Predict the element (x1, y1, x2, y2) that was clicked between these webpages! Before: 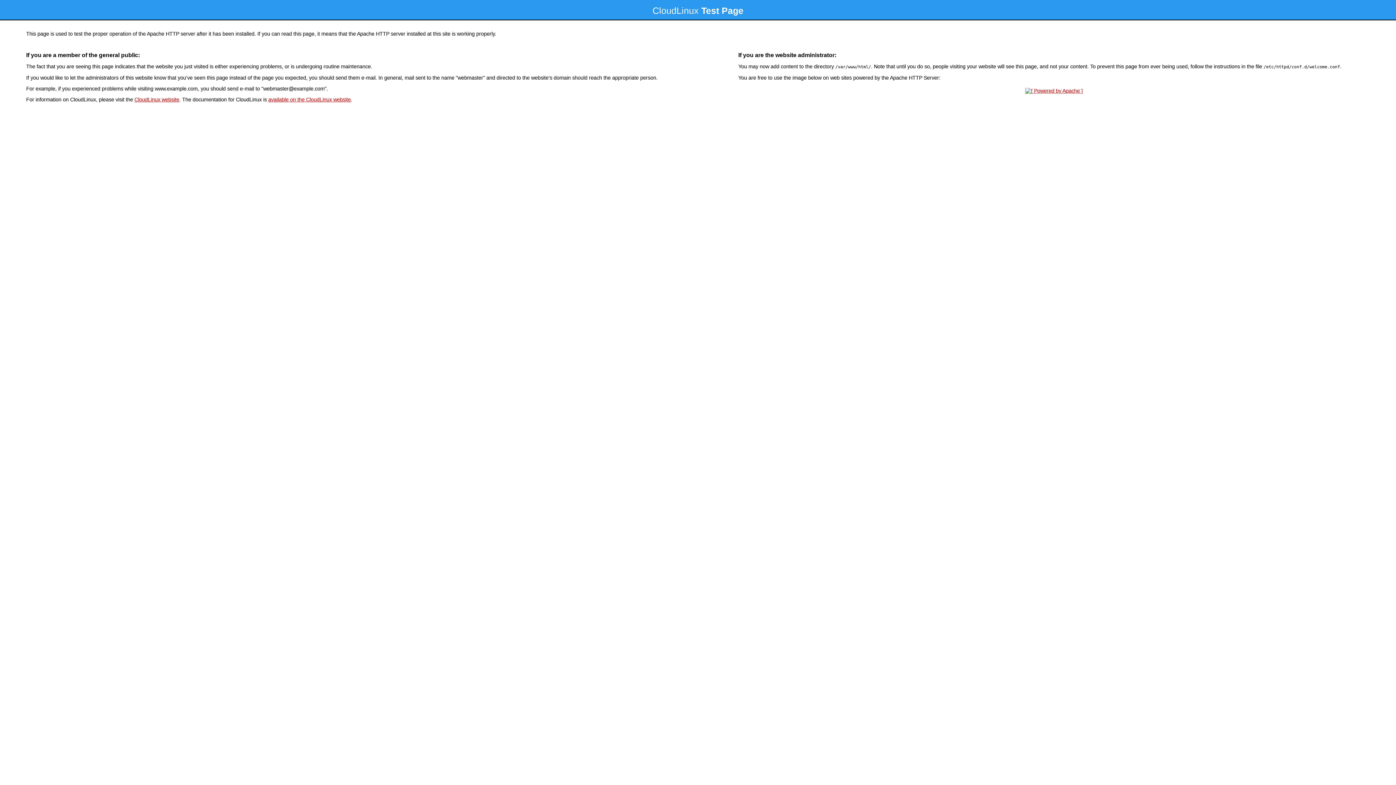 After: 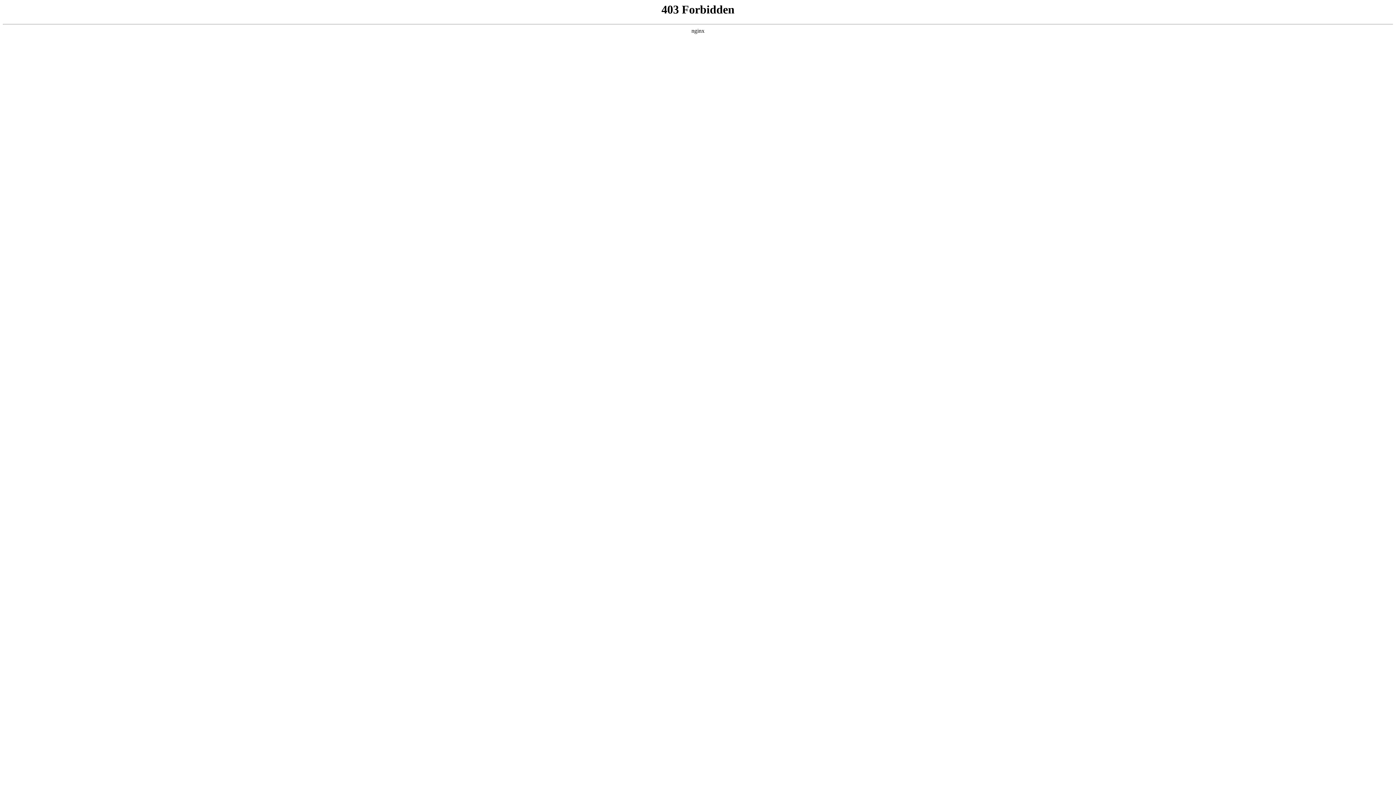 Action: bbox: (134, 96, 179, 102) label: CloudLinux website